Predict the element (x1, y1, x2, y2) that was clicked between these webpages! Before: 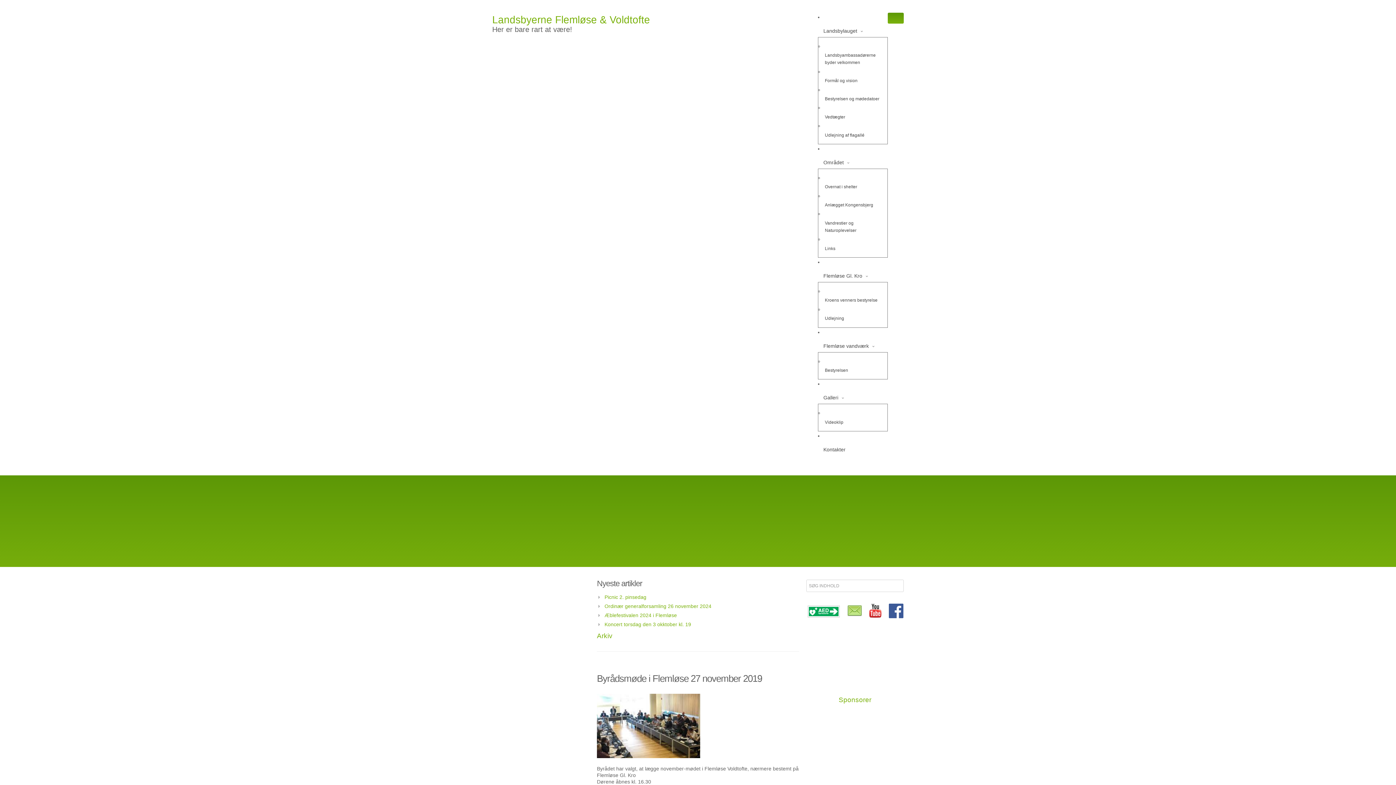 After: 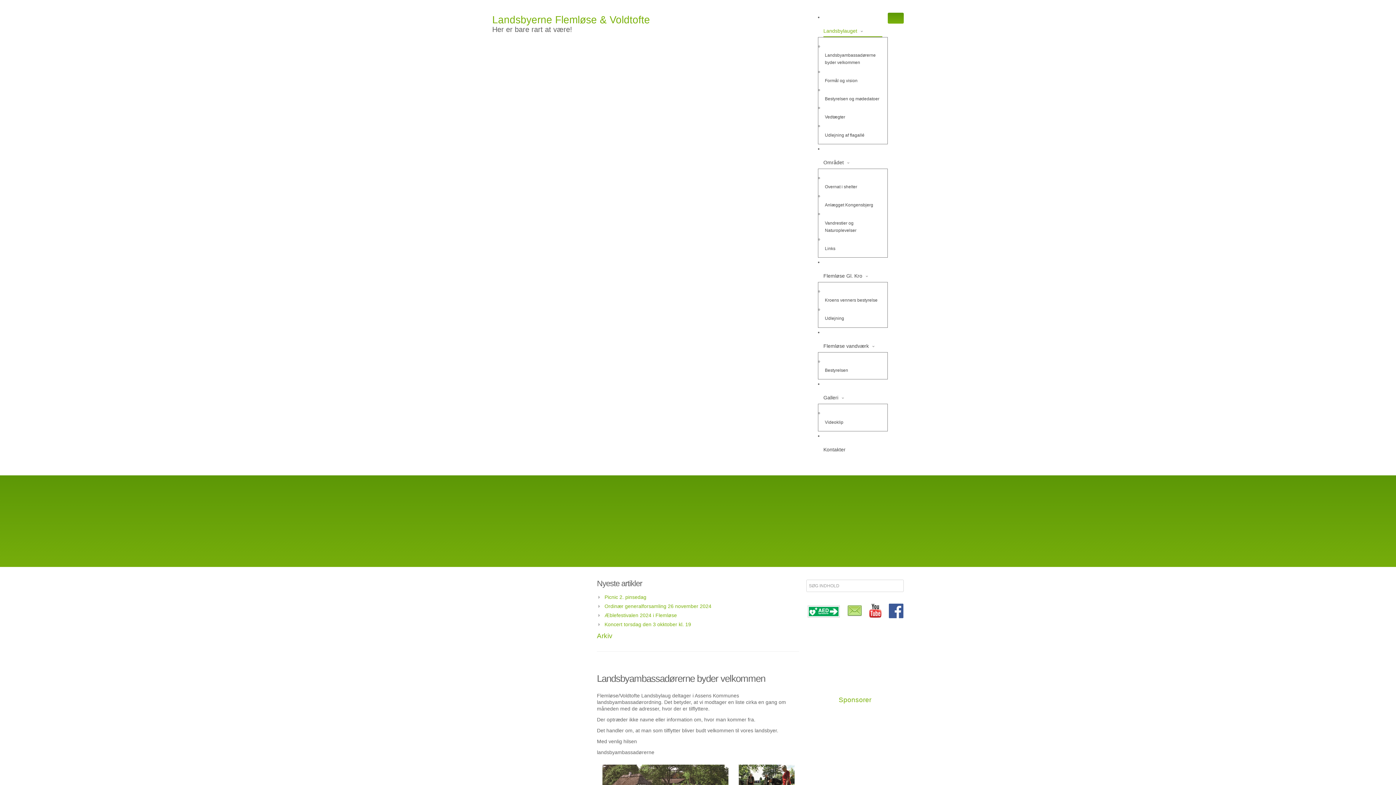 Action: label: Landsbyambassadørerne byder velkommen bbox: (818, 50, 887, 67)